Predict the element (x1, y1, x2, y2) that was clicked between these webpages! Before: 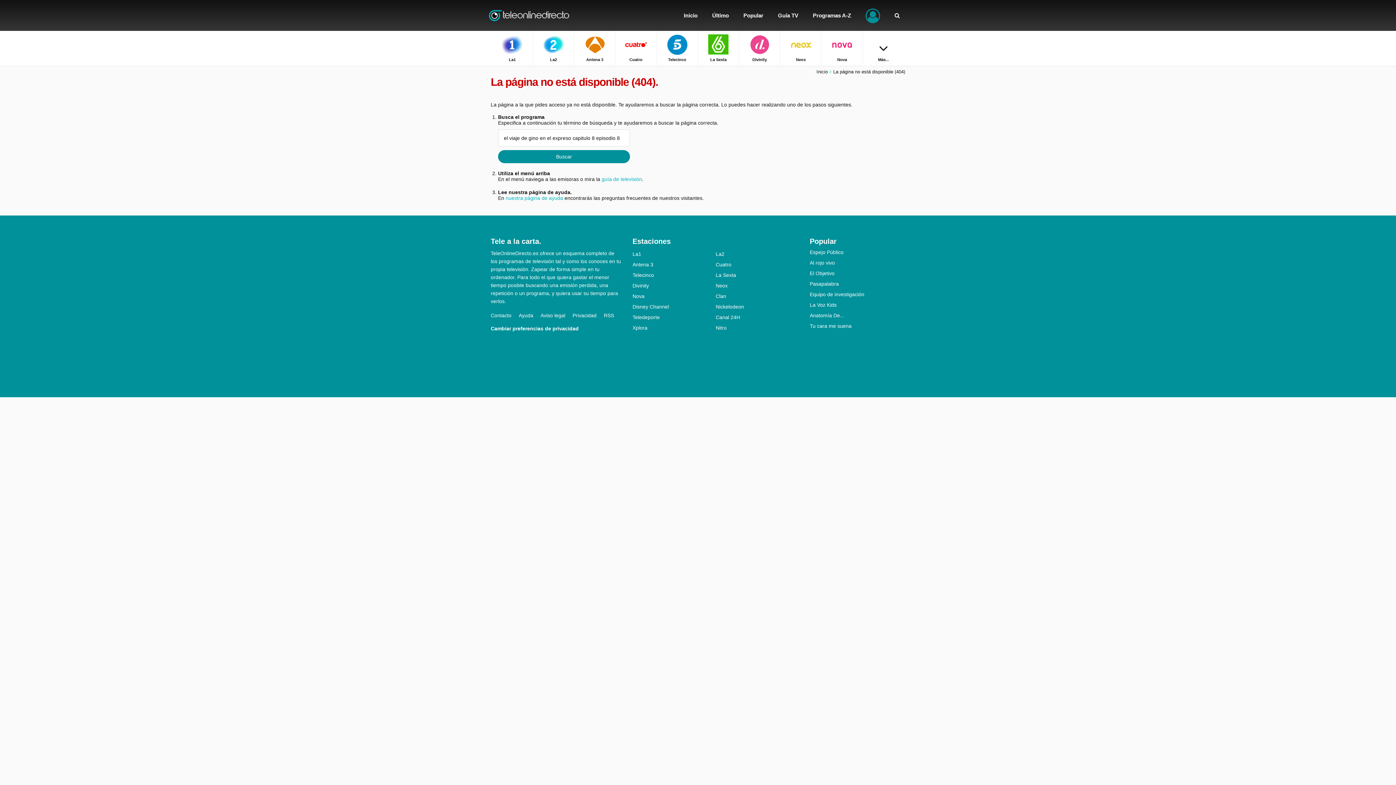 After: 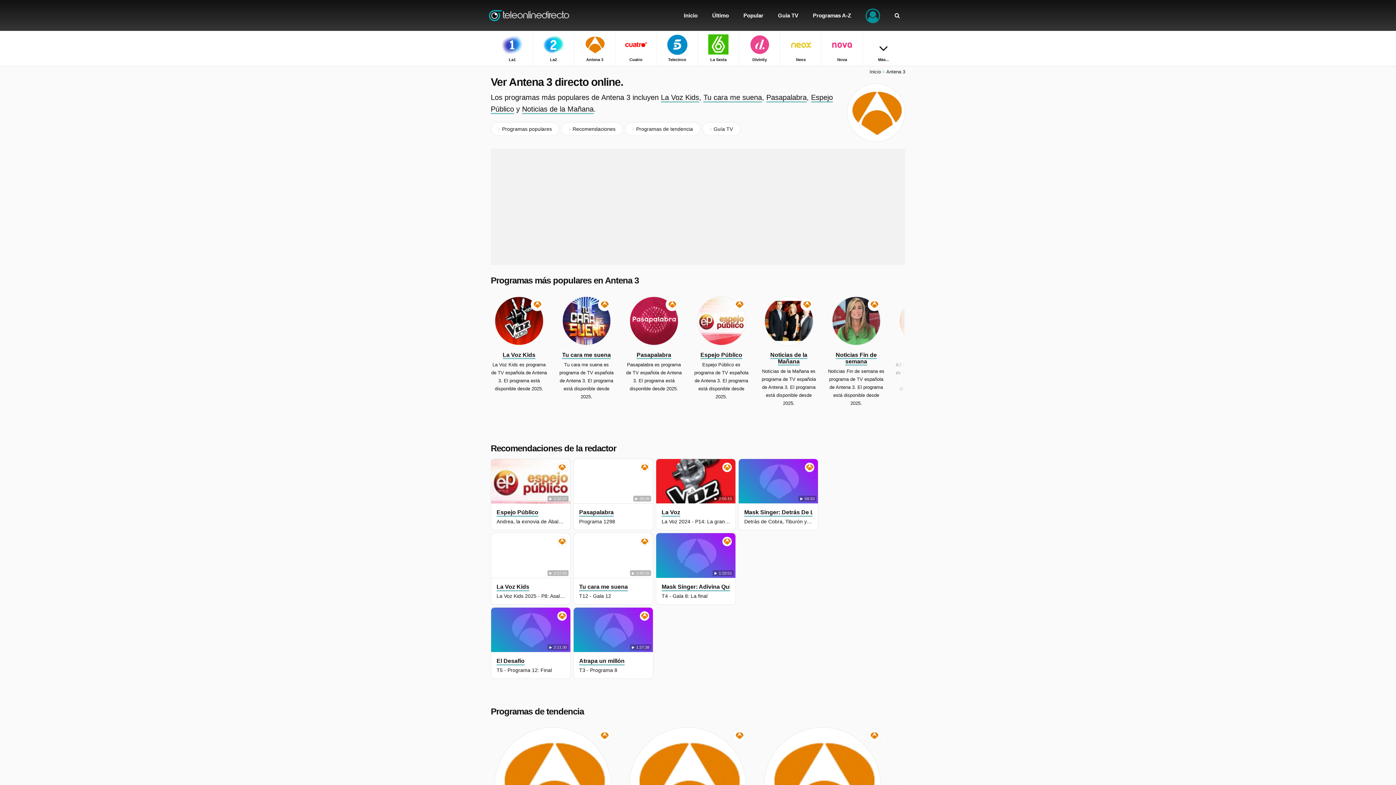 Action: label: Antena 3 bbox: (632, 261, 715, 267)